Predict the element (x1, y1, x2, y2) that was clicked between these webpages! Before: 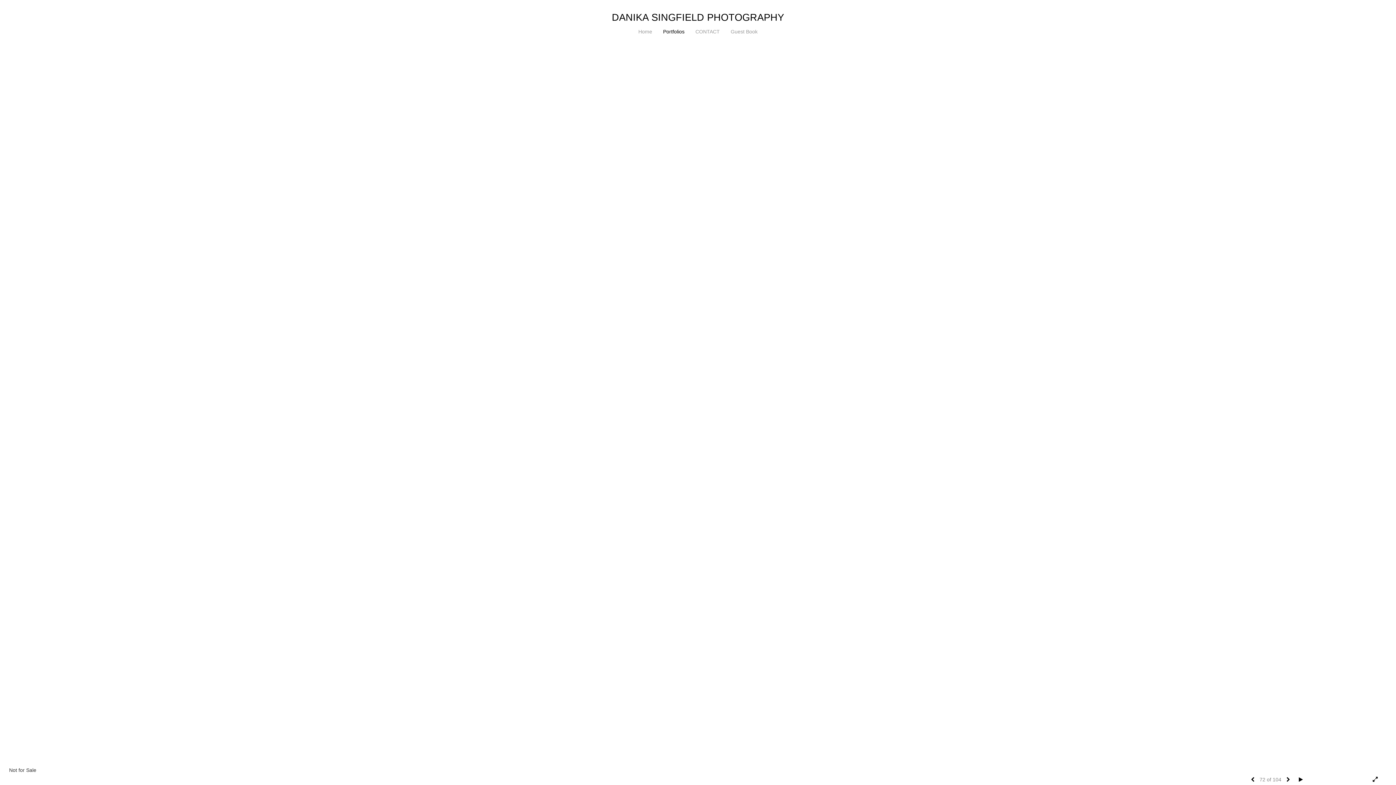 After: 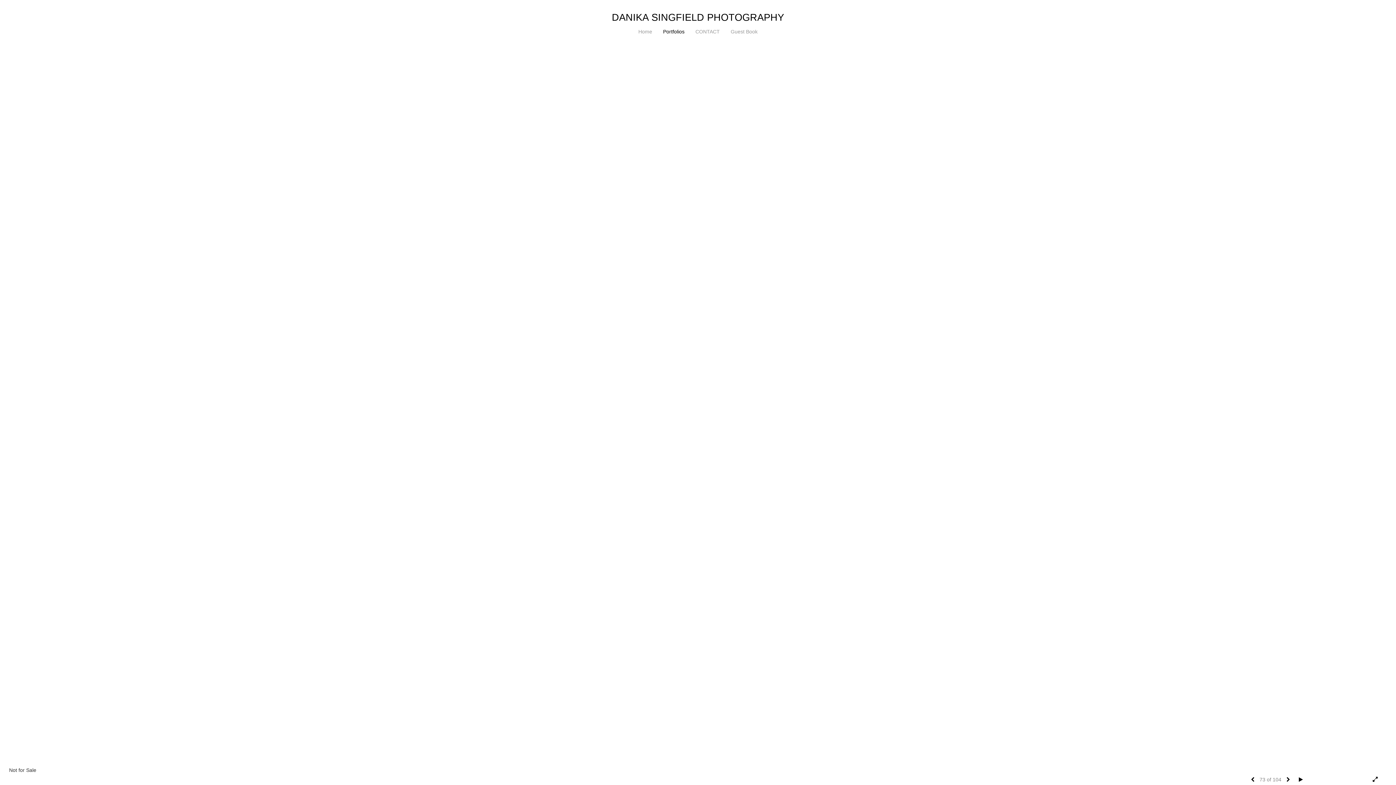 Action: bbox: (1286, 777, 1290, 782)